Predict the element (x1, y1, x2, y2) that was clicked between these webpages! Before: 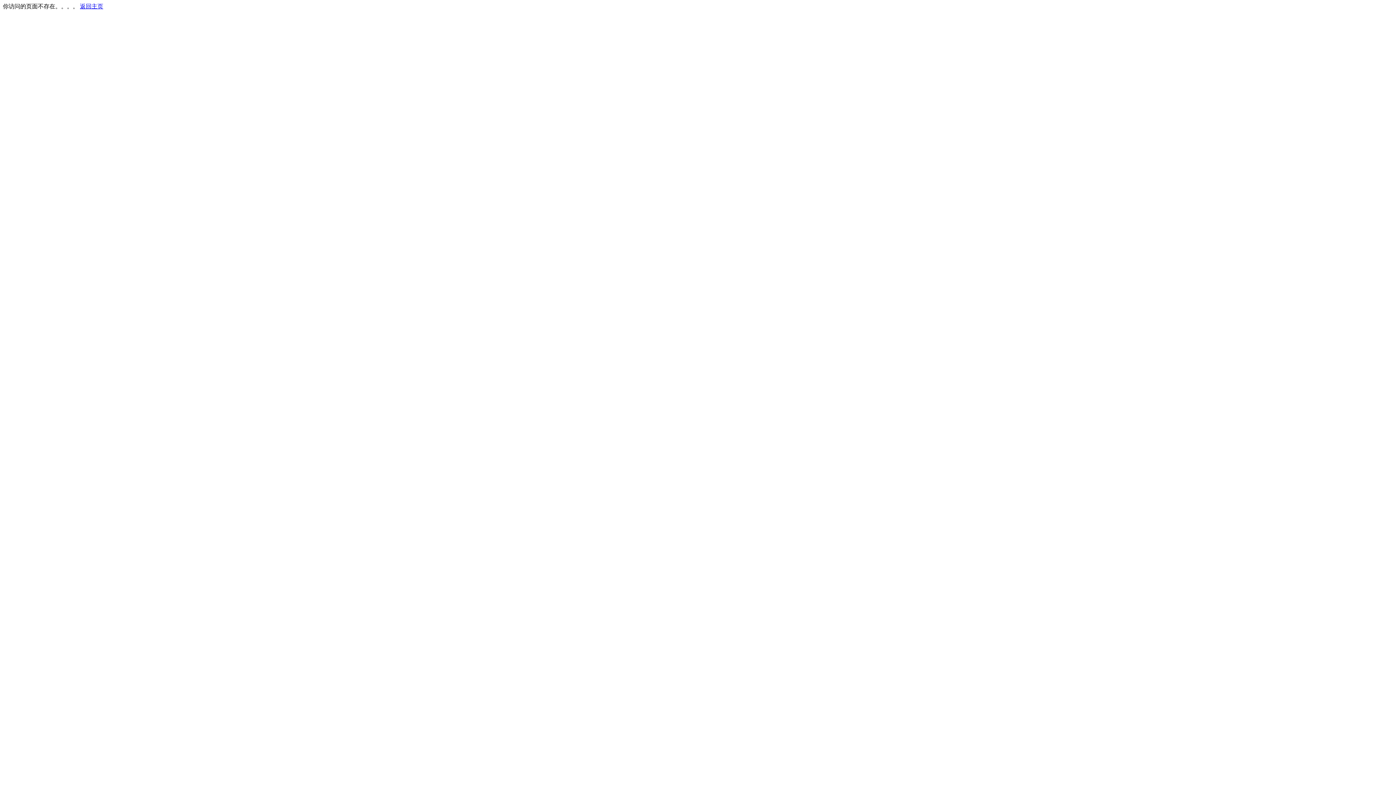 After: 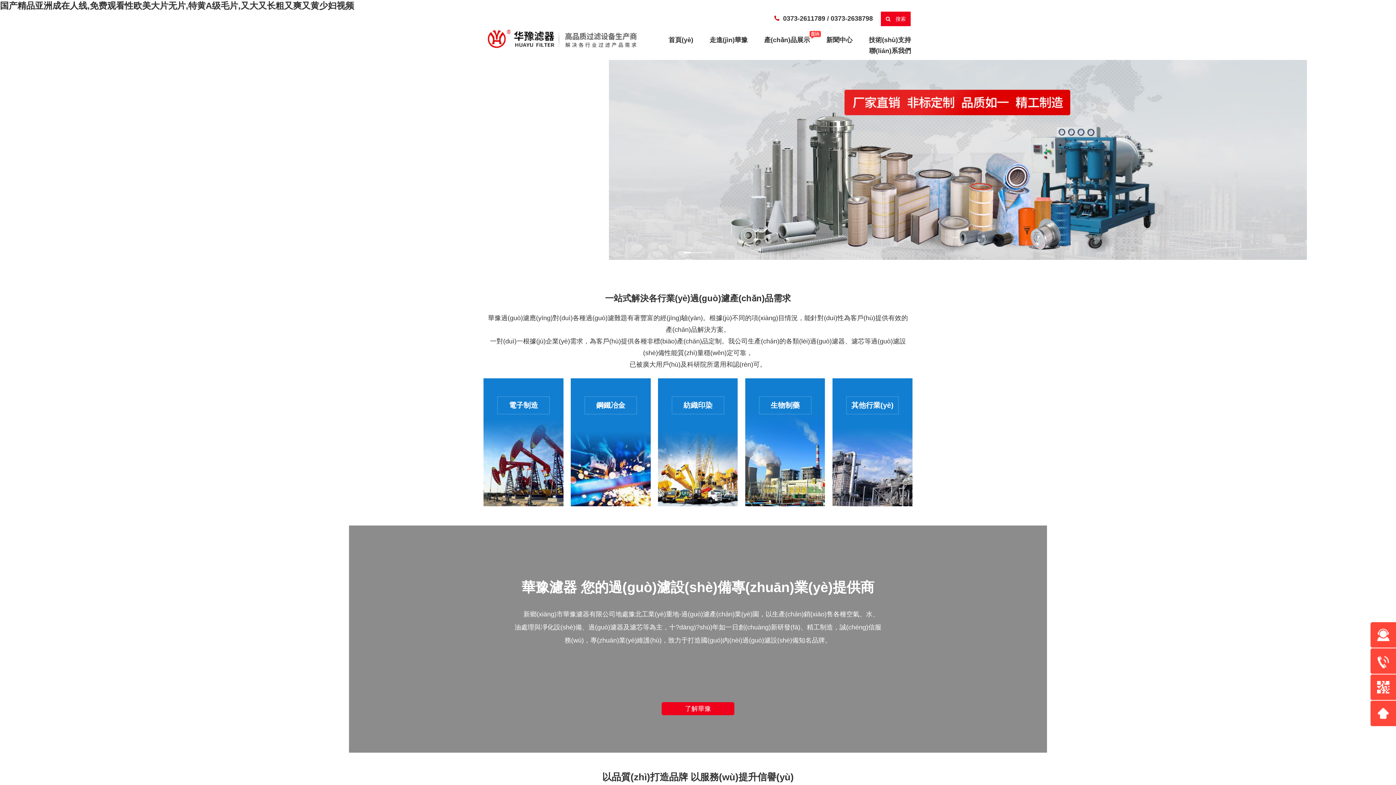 Action: bbox: (80, 3, 103, 9) label: 返回主页